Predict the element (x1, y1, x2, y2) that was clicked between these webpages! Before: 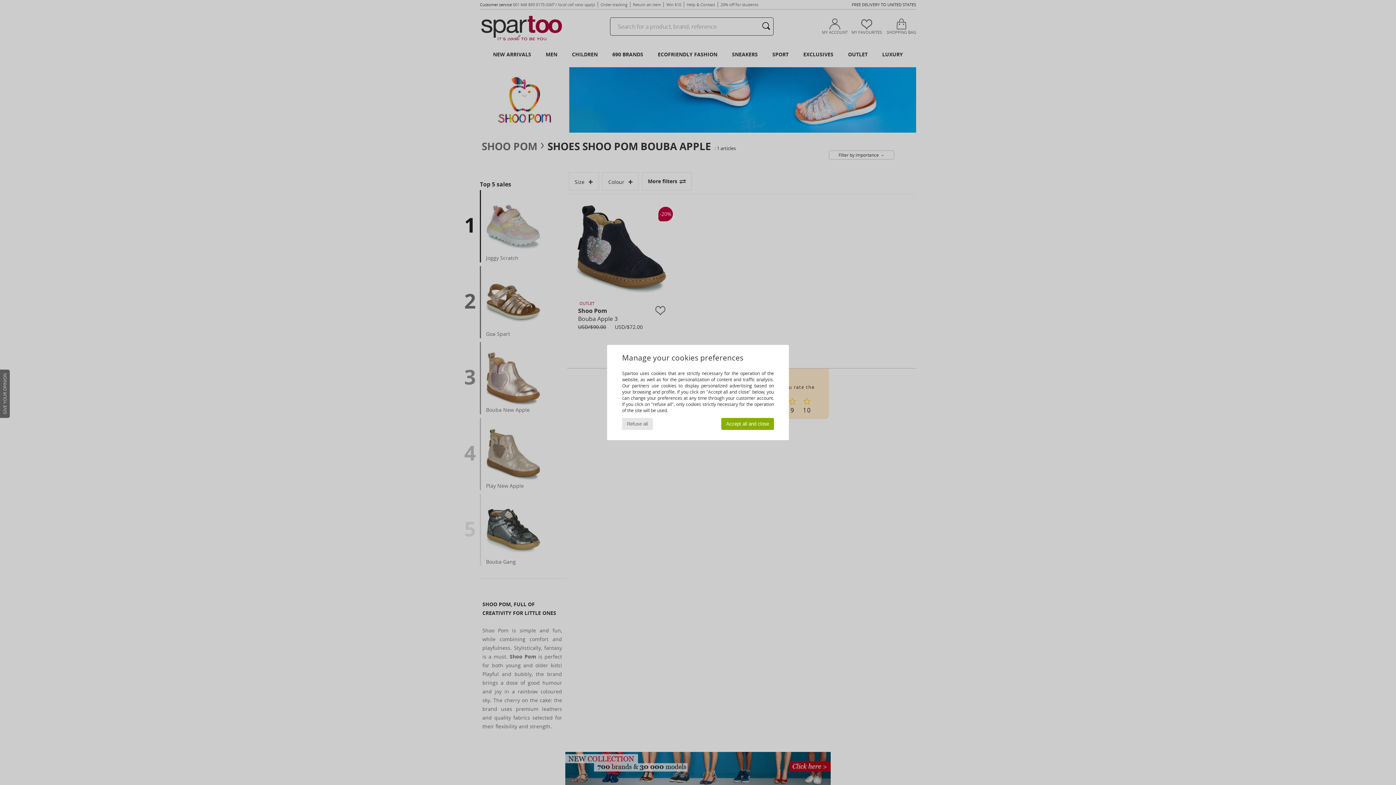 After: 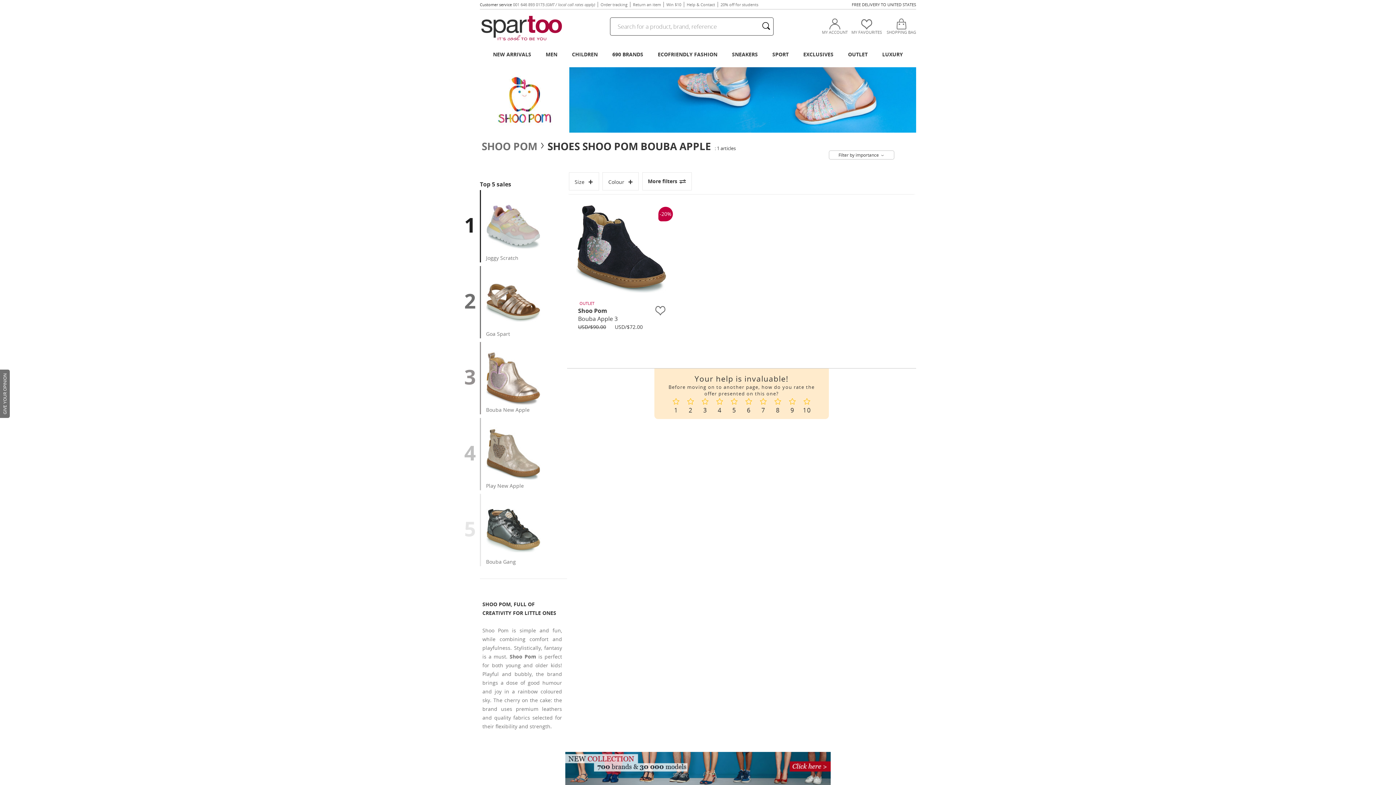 Action: bbox: (721, 418, 774, 430) label: Accept all and close